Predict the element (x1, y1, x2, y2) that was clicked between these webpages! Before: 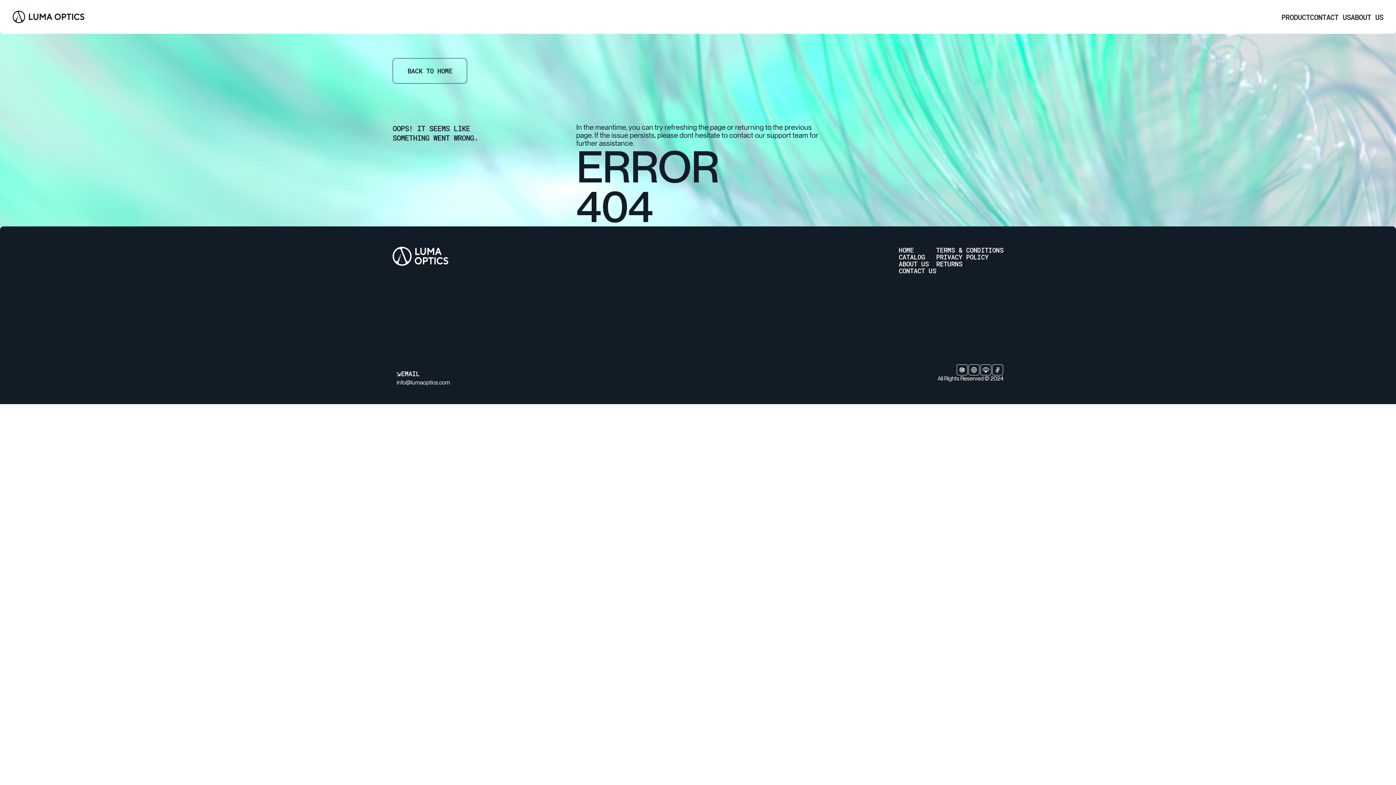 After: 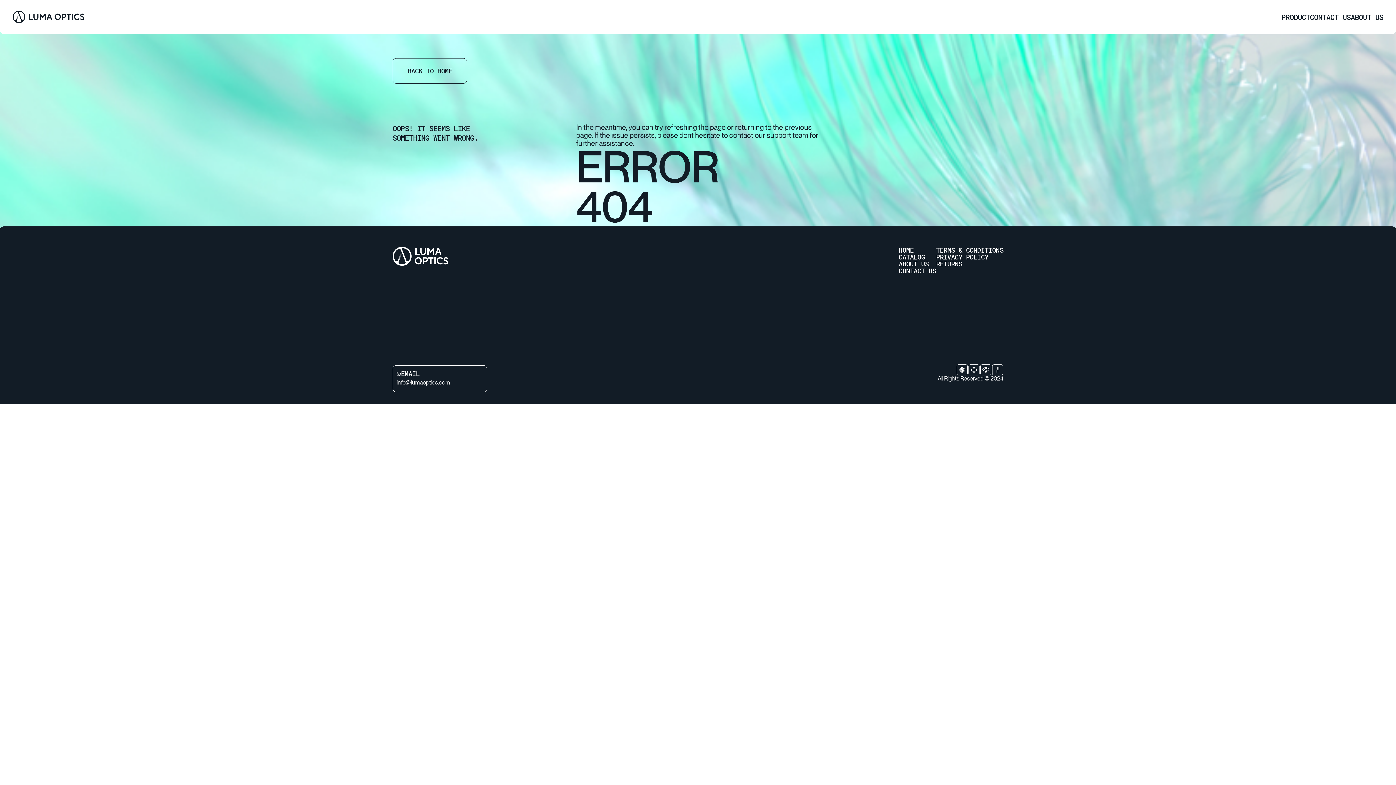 Action: bbox: (392, 365, 487, 392) label: Mail to: info@lumaoptics.com